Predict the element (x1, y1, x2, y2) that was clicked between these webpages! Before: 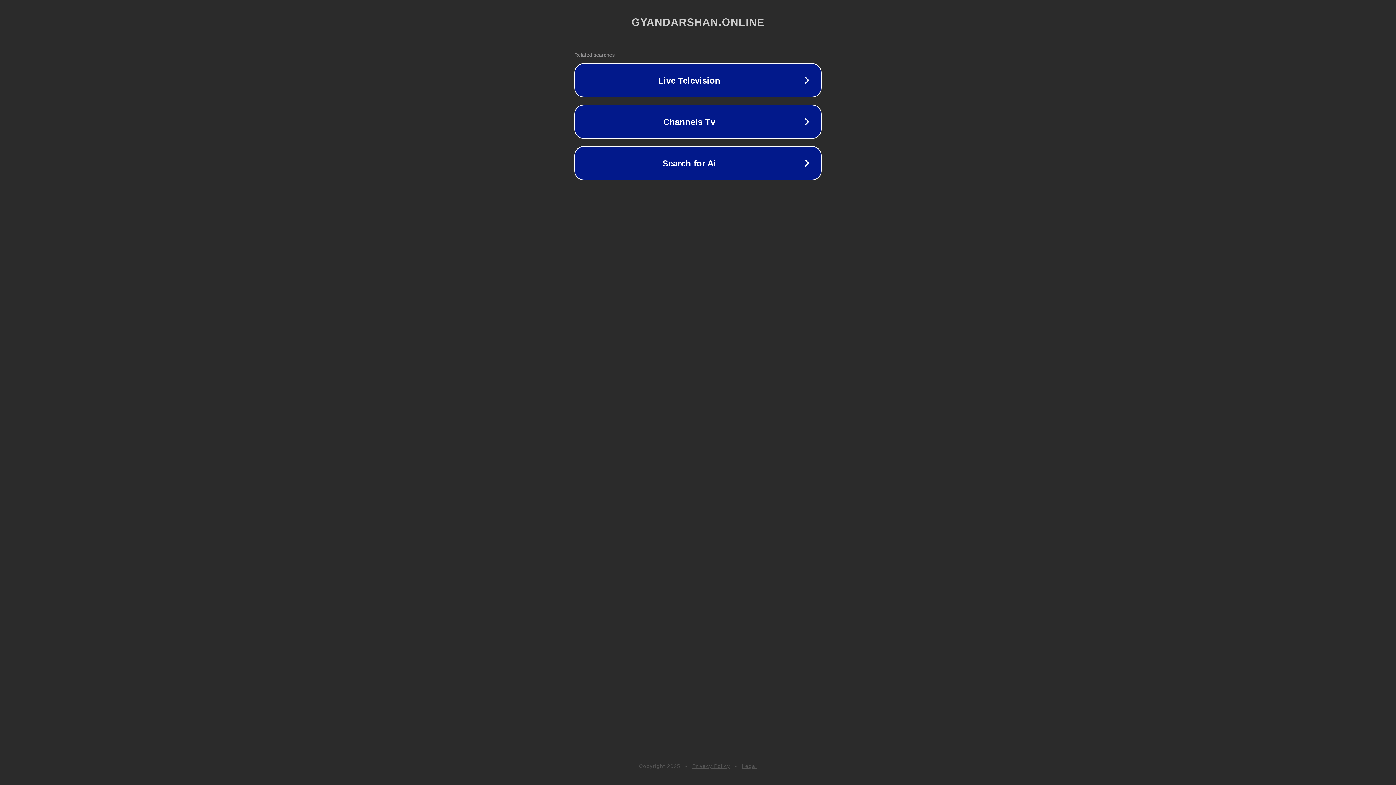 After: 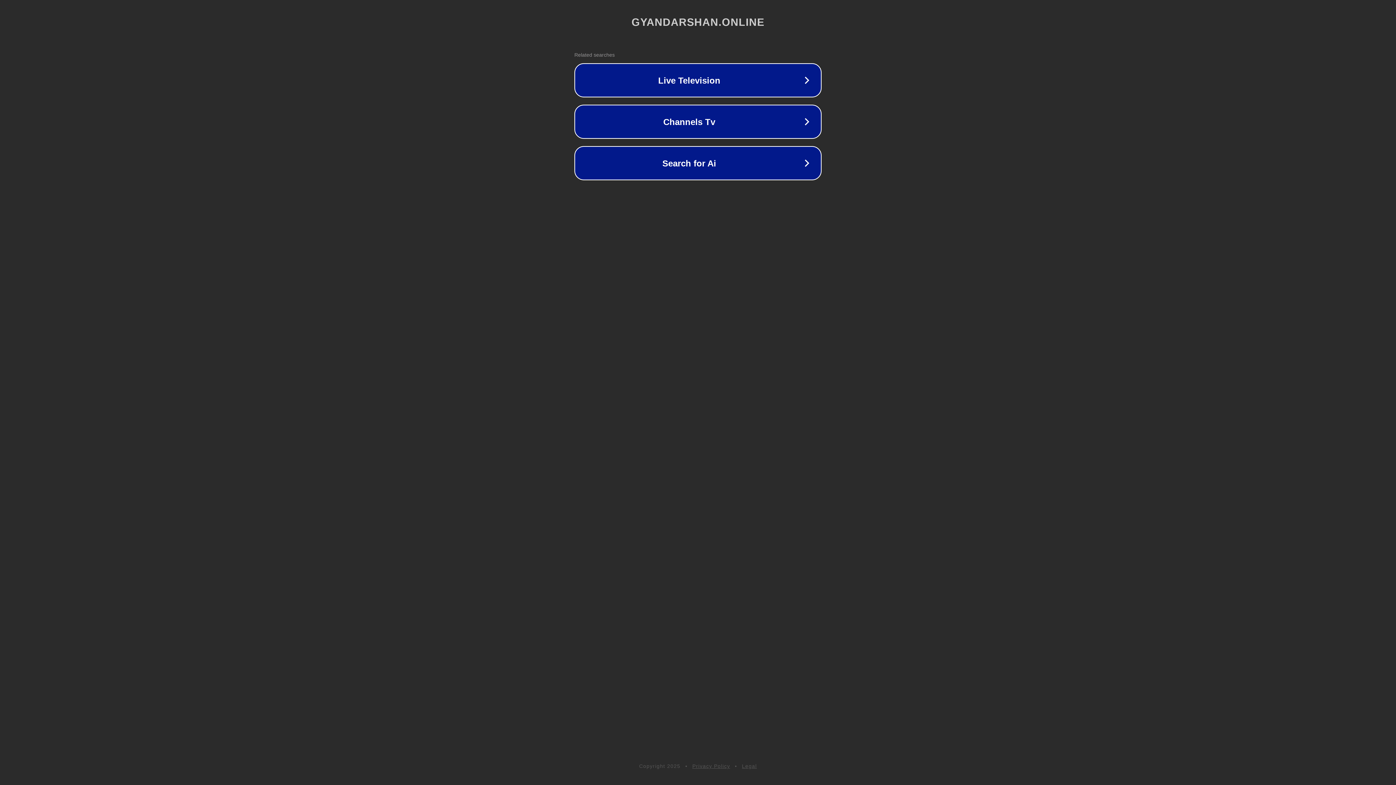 Action: label: Legal bbox: (742, 763, 757, 769)